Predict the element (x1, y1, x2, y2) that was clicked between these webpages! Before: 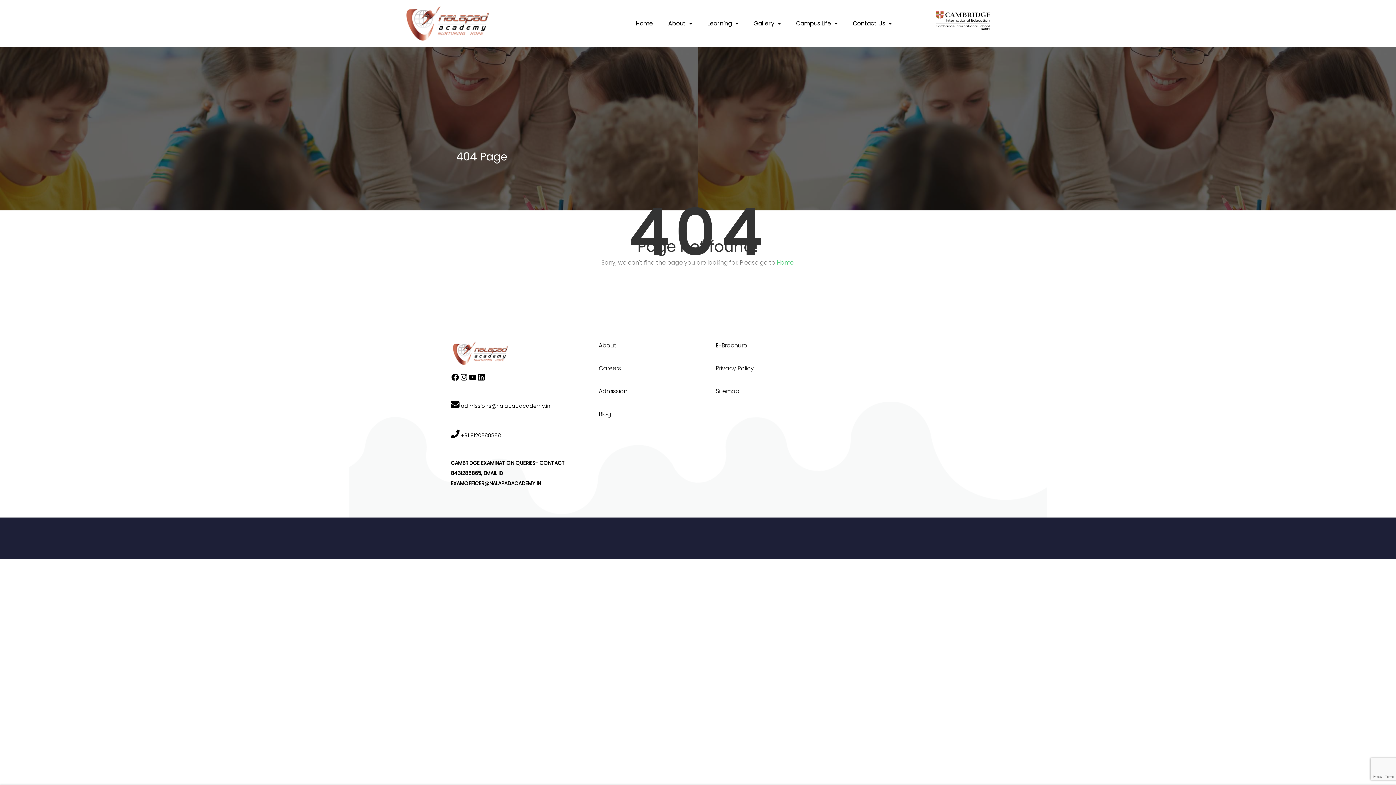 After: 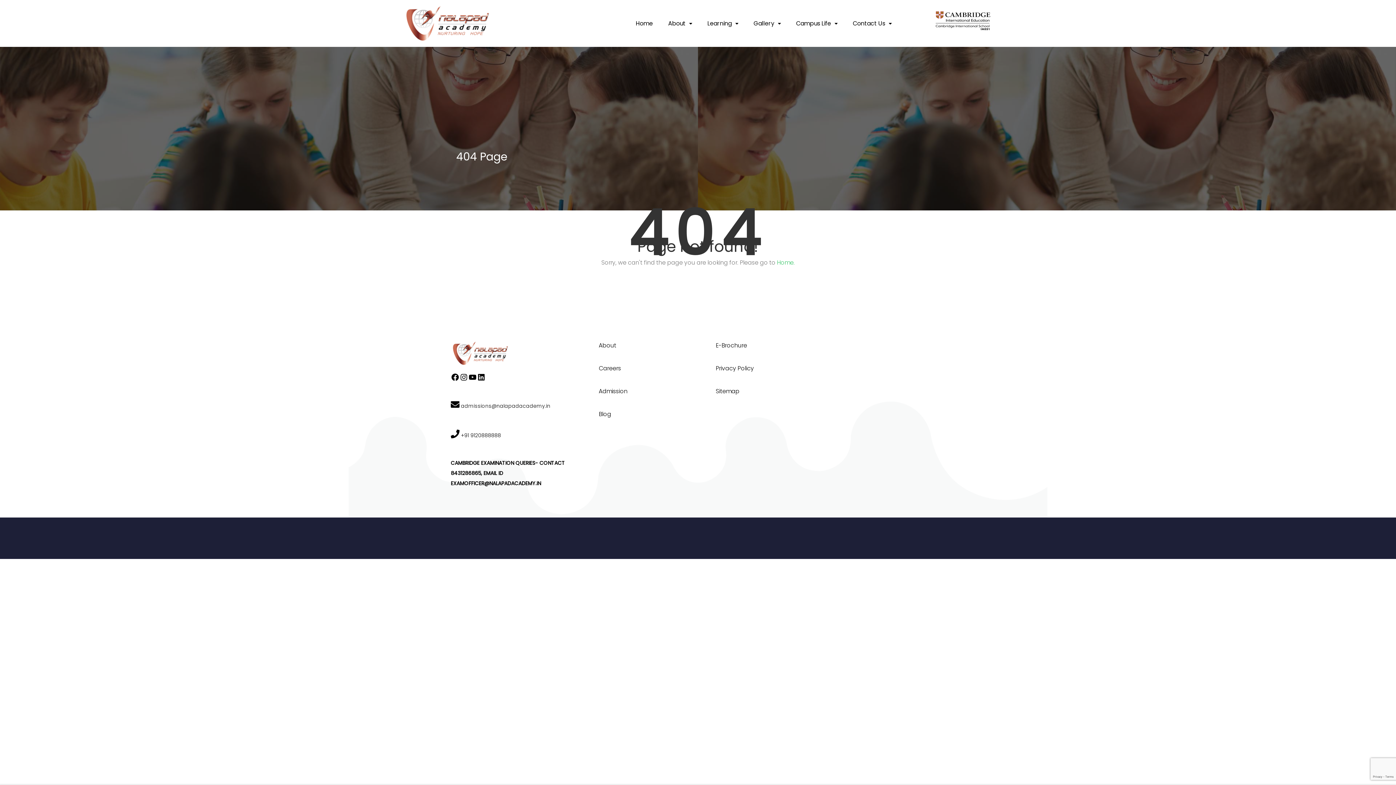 Action: bbox: (450, 432, 501, 439) label:  +91 9120888888